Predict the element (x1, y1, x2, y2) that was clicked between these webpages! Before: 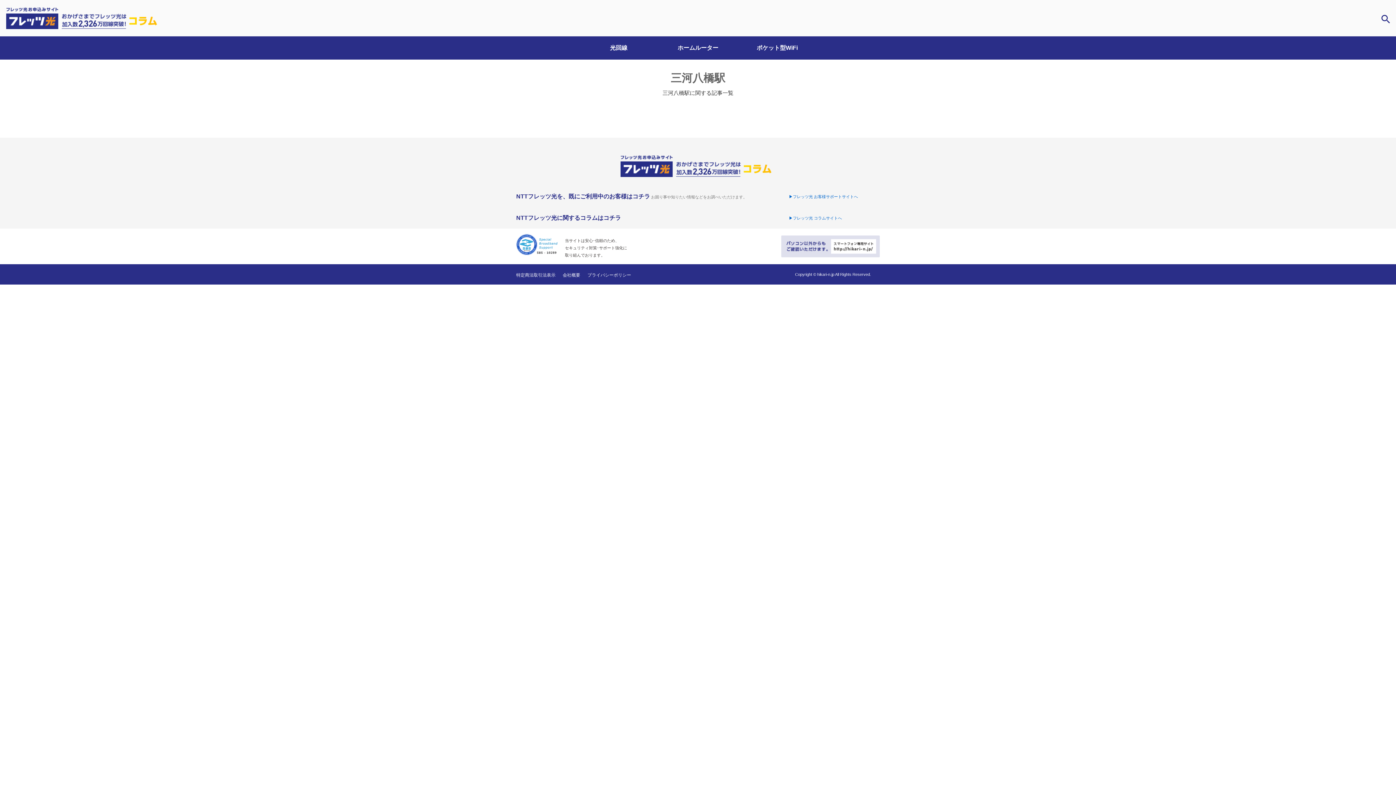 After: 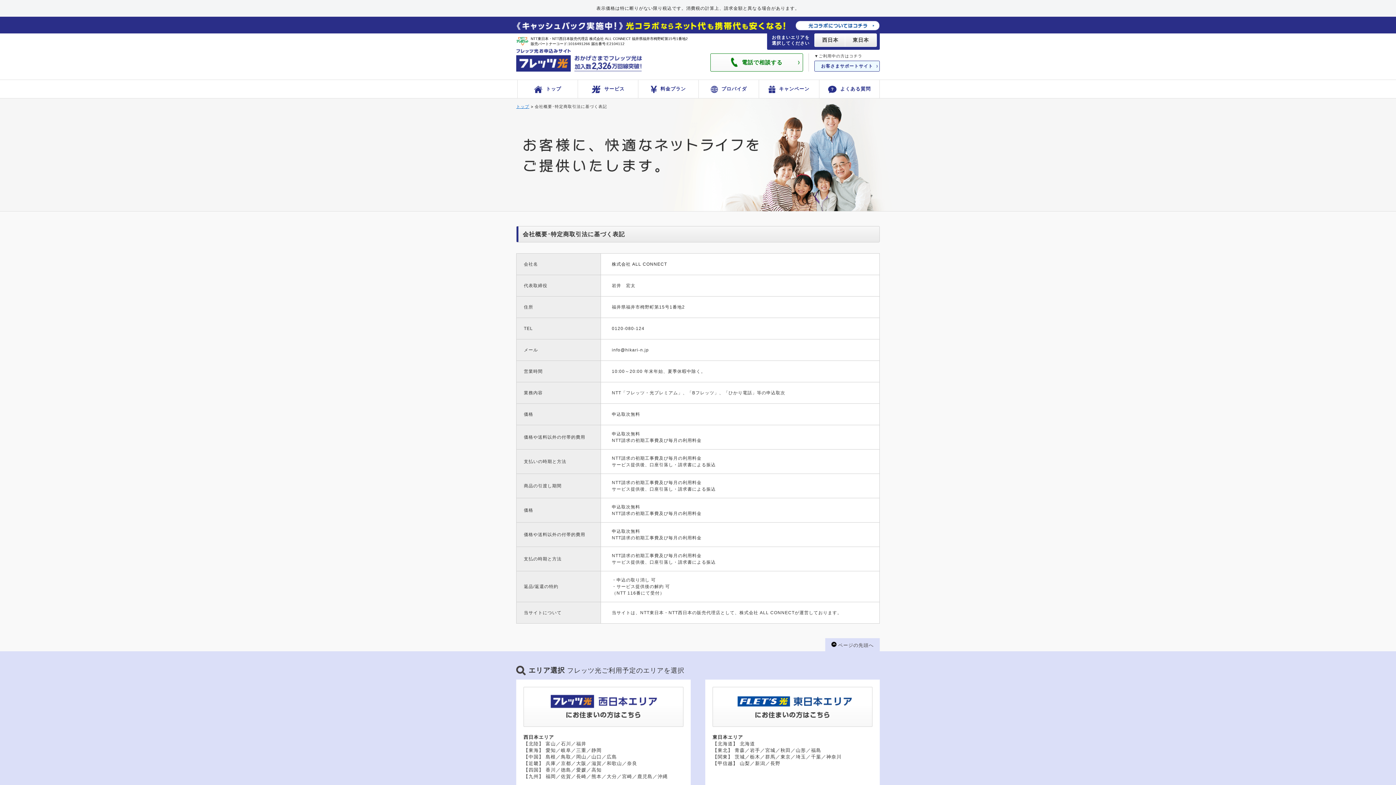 Action: label: 会社概要 bbox: (562, 272, 580, 277)